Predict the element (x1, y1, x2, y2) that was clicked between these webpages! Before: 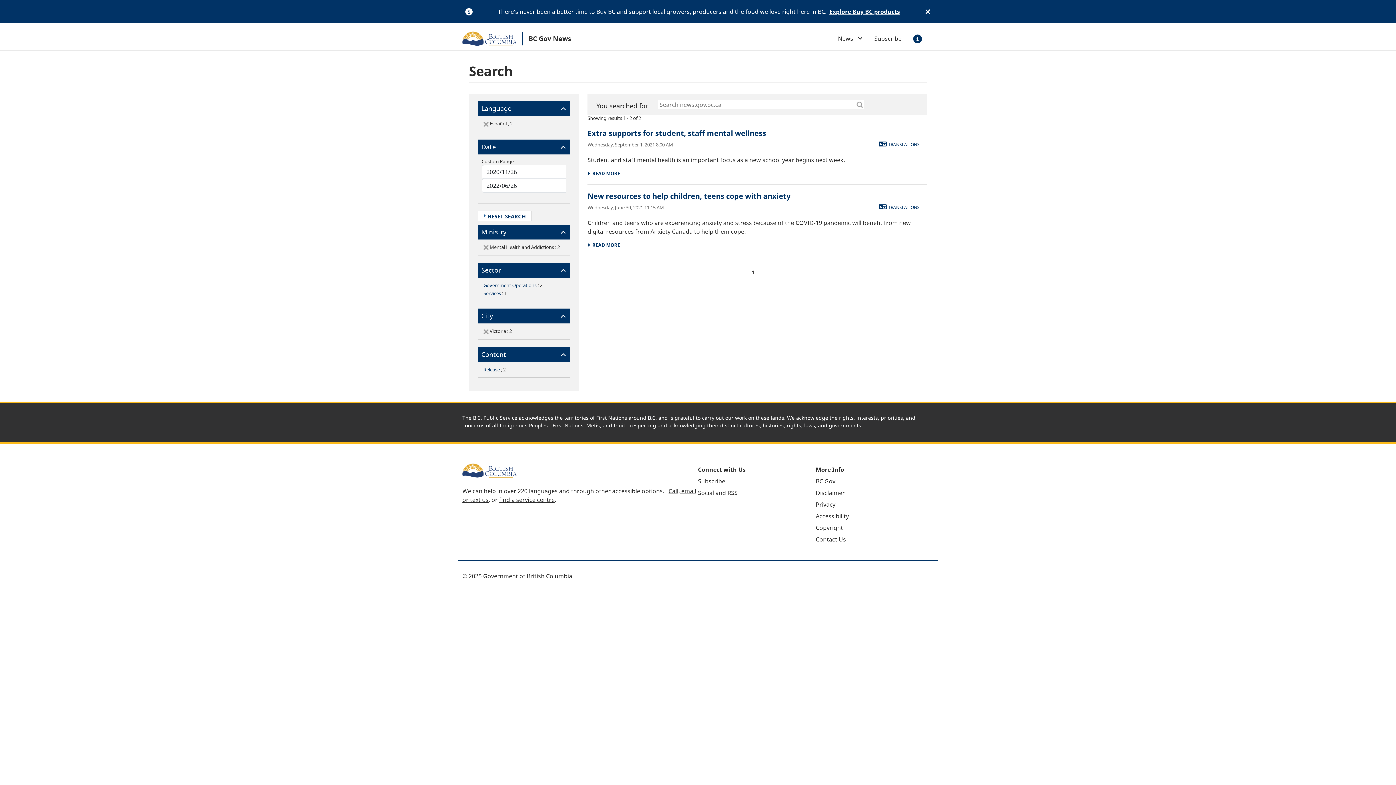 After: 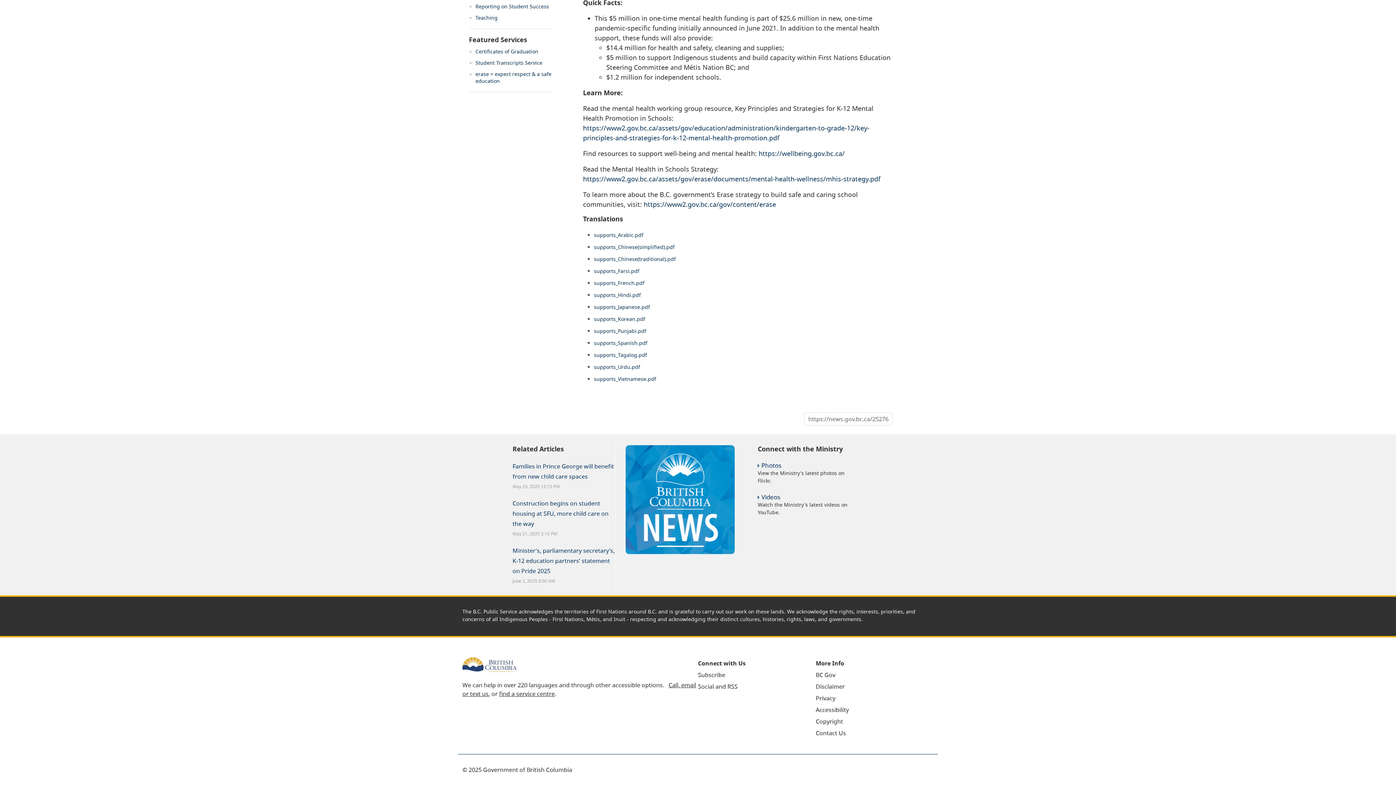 Action: label:  TRANSLATIONS bbox: (878, 141, 919, 148)